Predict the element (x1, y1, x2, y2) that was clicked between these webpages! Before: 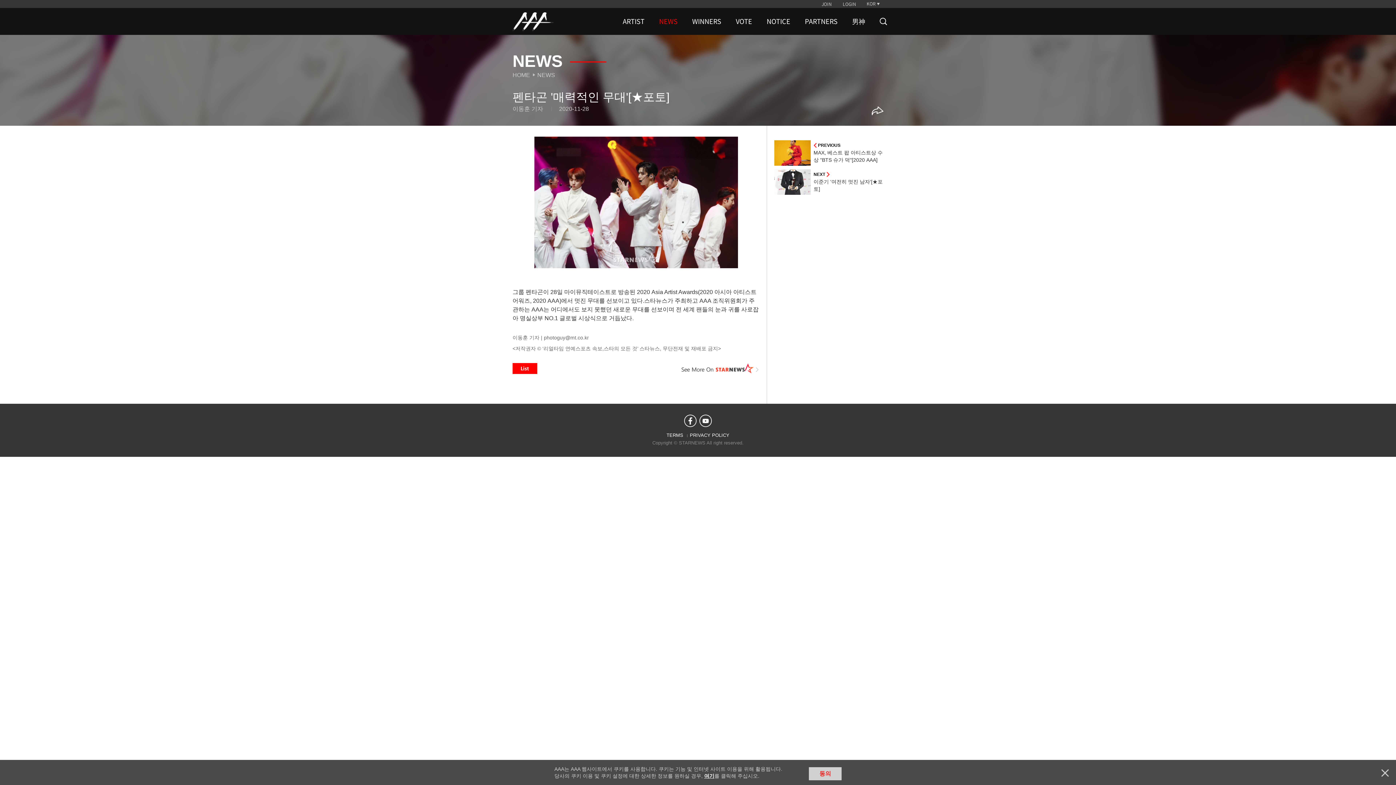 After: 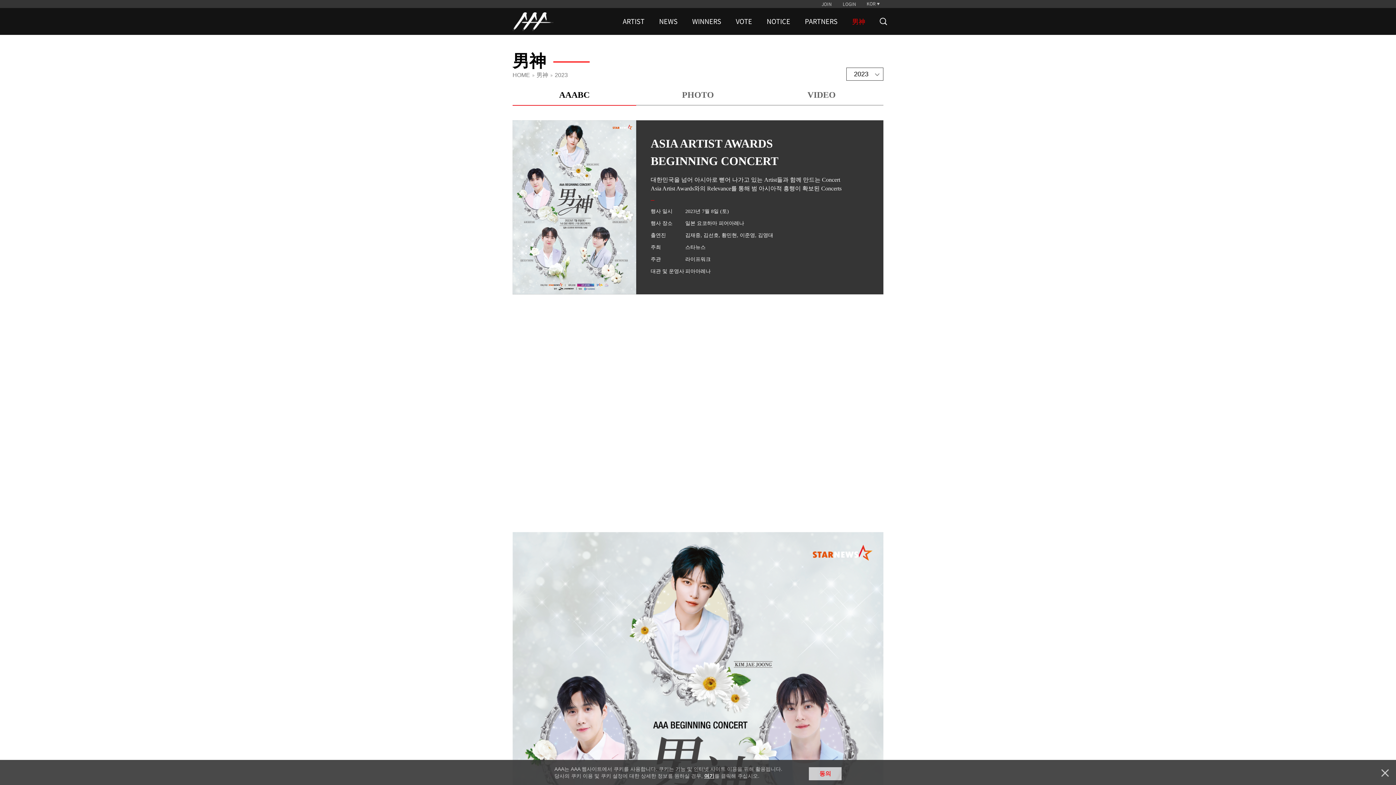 Action: bbox: (848, 8, 869, 34) label: 男神